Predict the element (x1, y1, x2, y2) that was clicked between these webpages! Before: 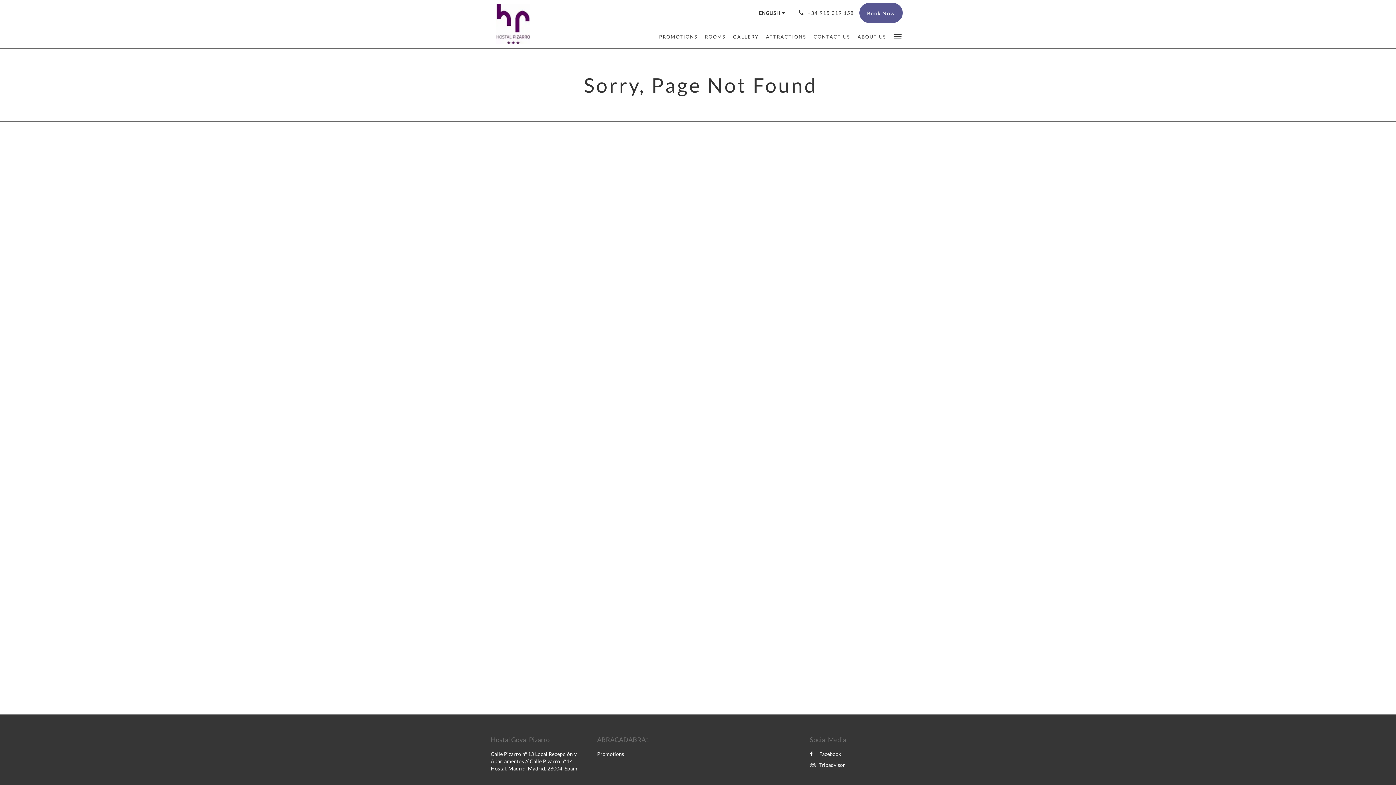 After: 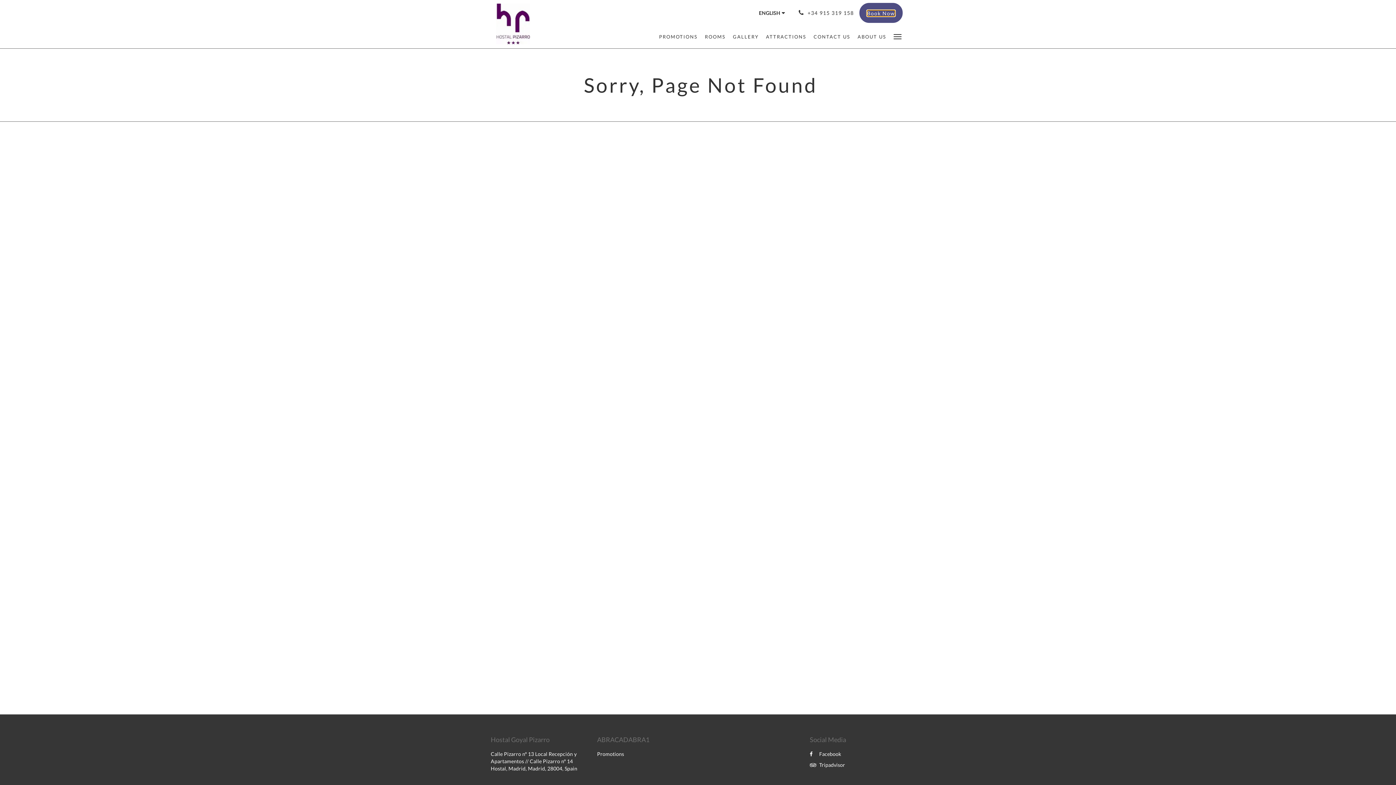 Action: bbox: (859, 2, 902, 22) label: Book Now